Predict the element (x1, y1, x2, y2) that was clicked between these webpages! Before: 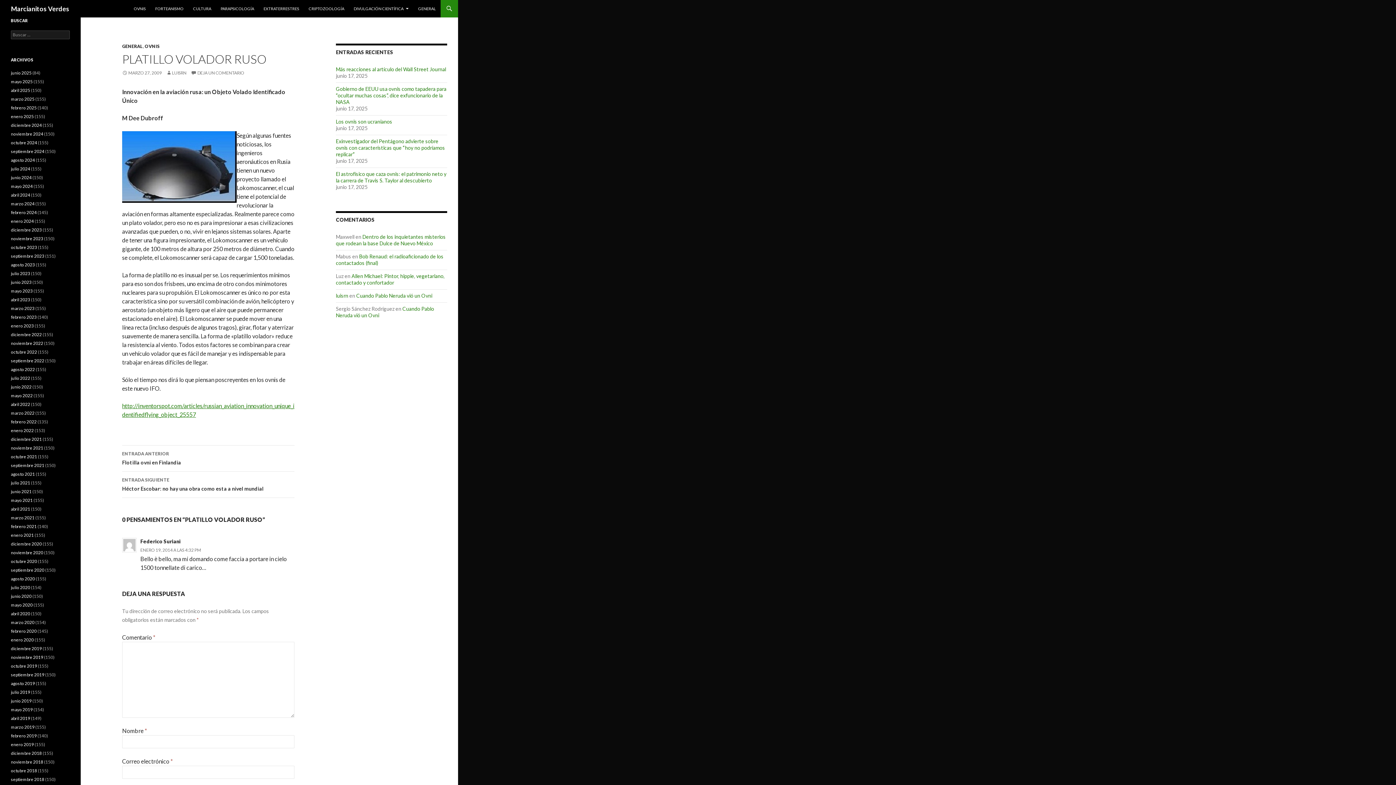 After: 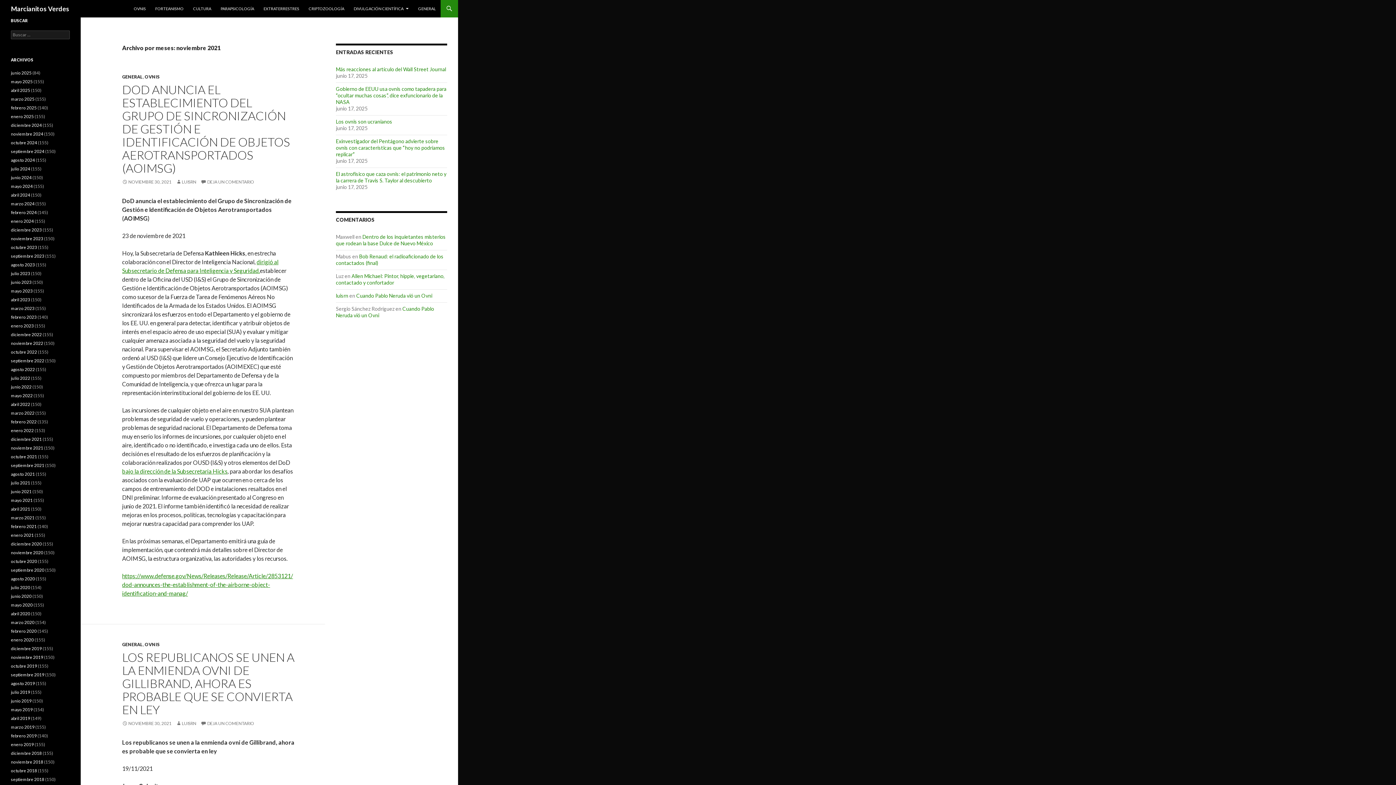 Action: label: noviembre 2021 bbox: (10, 445, 43, 450)